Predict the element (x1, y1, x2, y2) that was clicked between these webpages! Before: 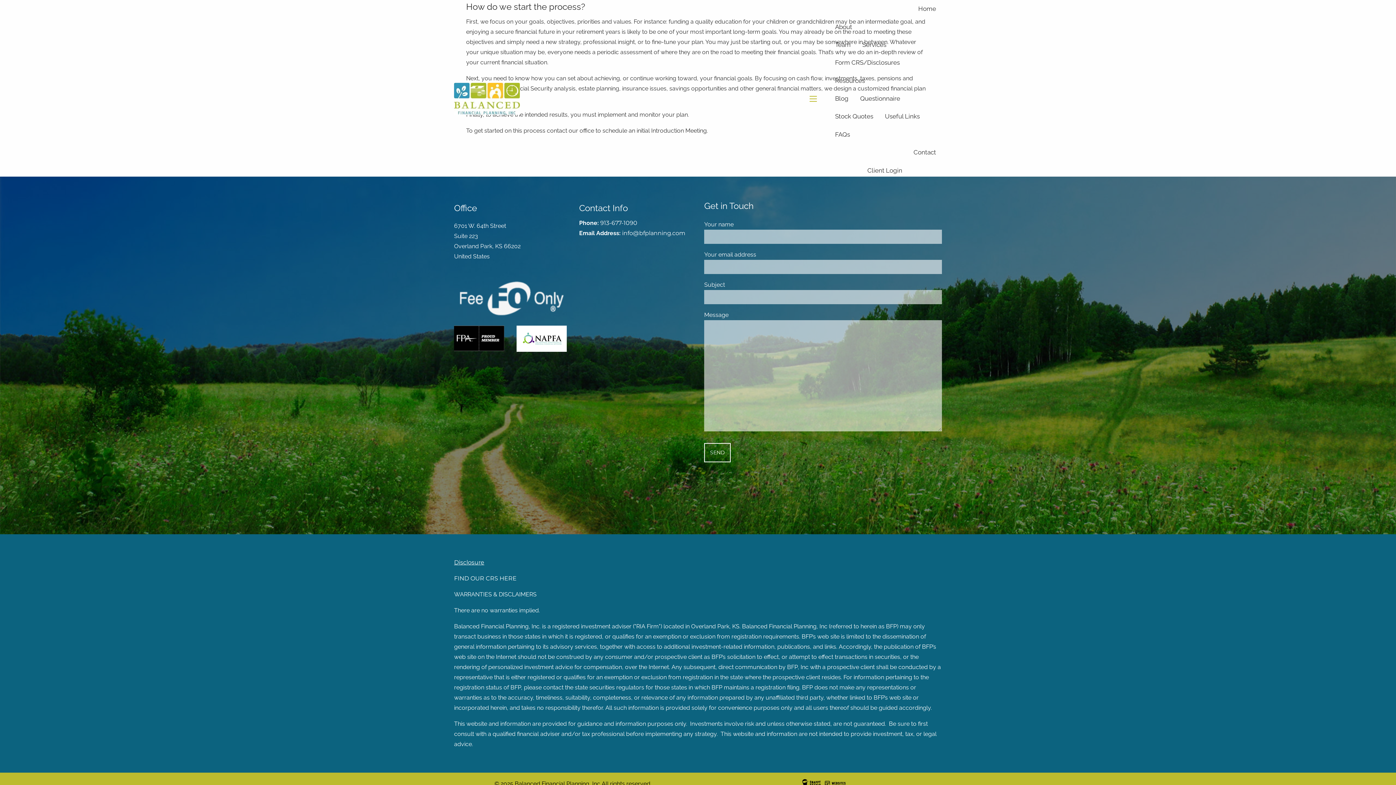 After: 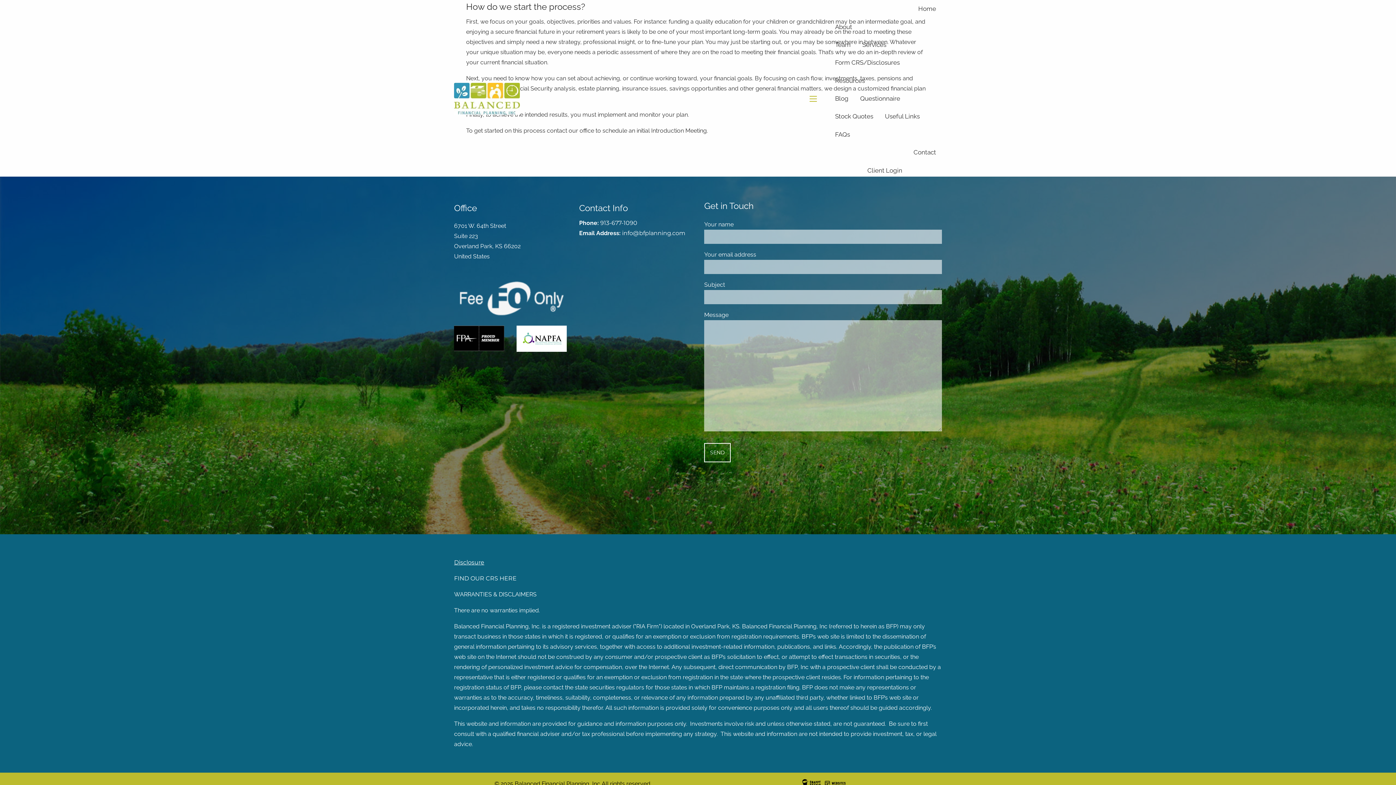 Action: bbox: (622, 229, 685, 236) label: info@bfplanning.com